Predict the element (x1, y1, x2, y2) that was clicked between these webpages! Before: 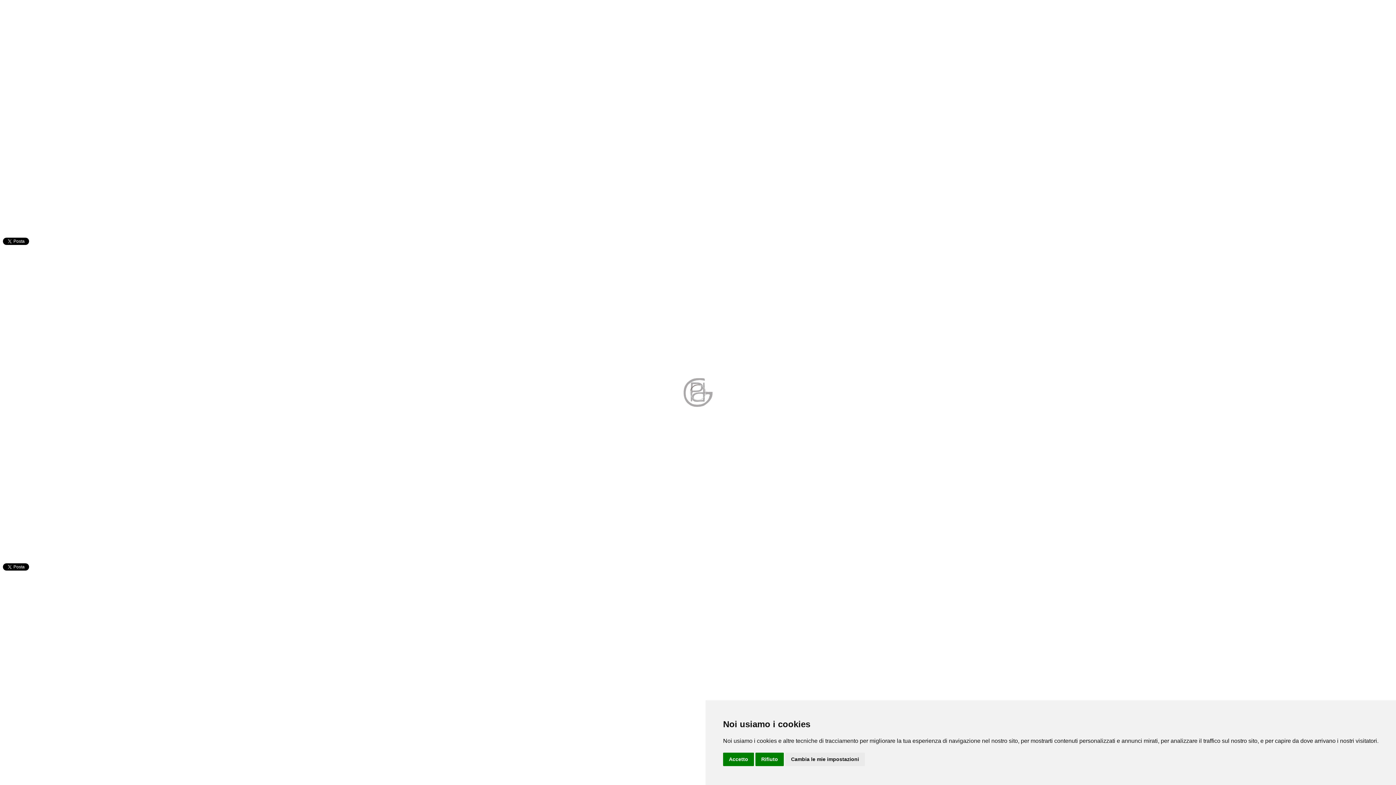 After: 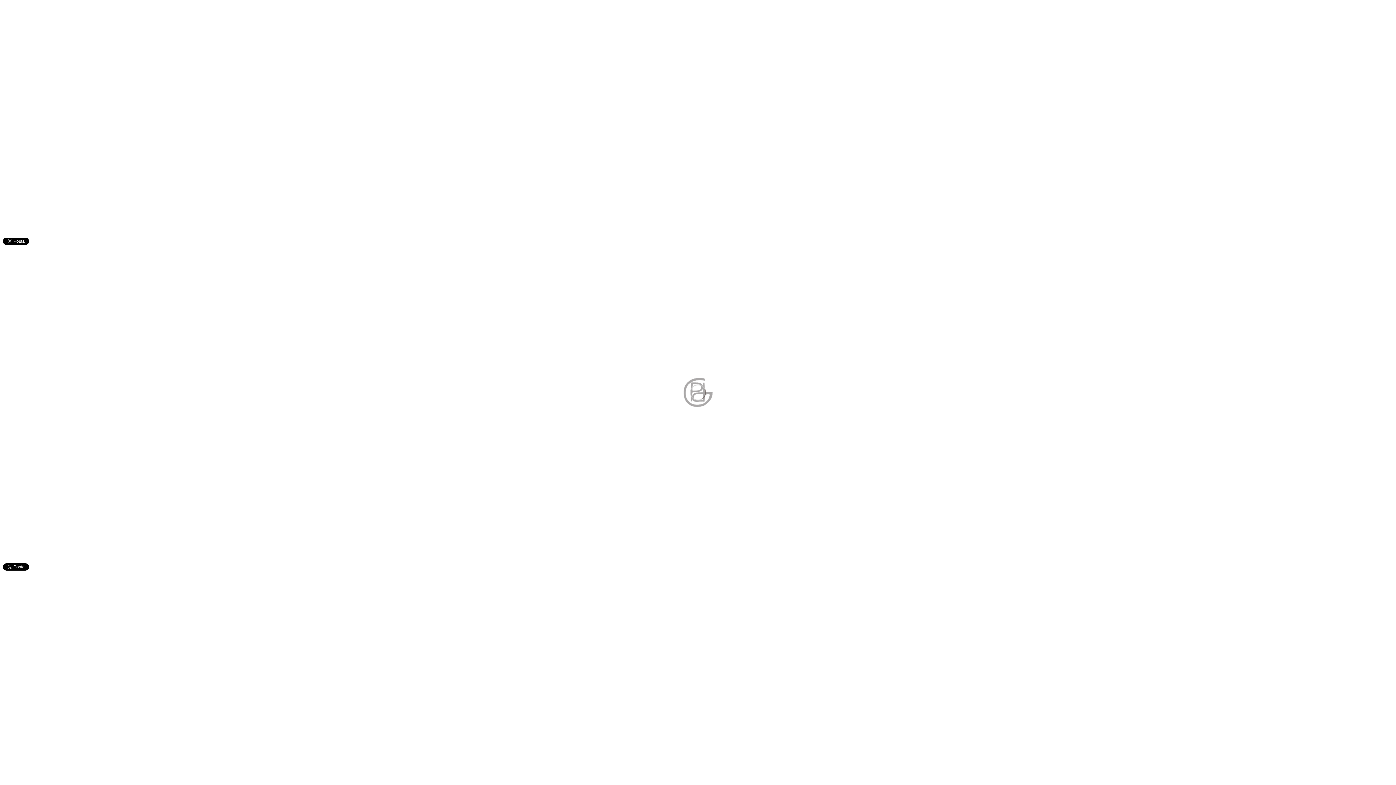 Action: bbox: (723, 753, 754, 766) label: Accetto